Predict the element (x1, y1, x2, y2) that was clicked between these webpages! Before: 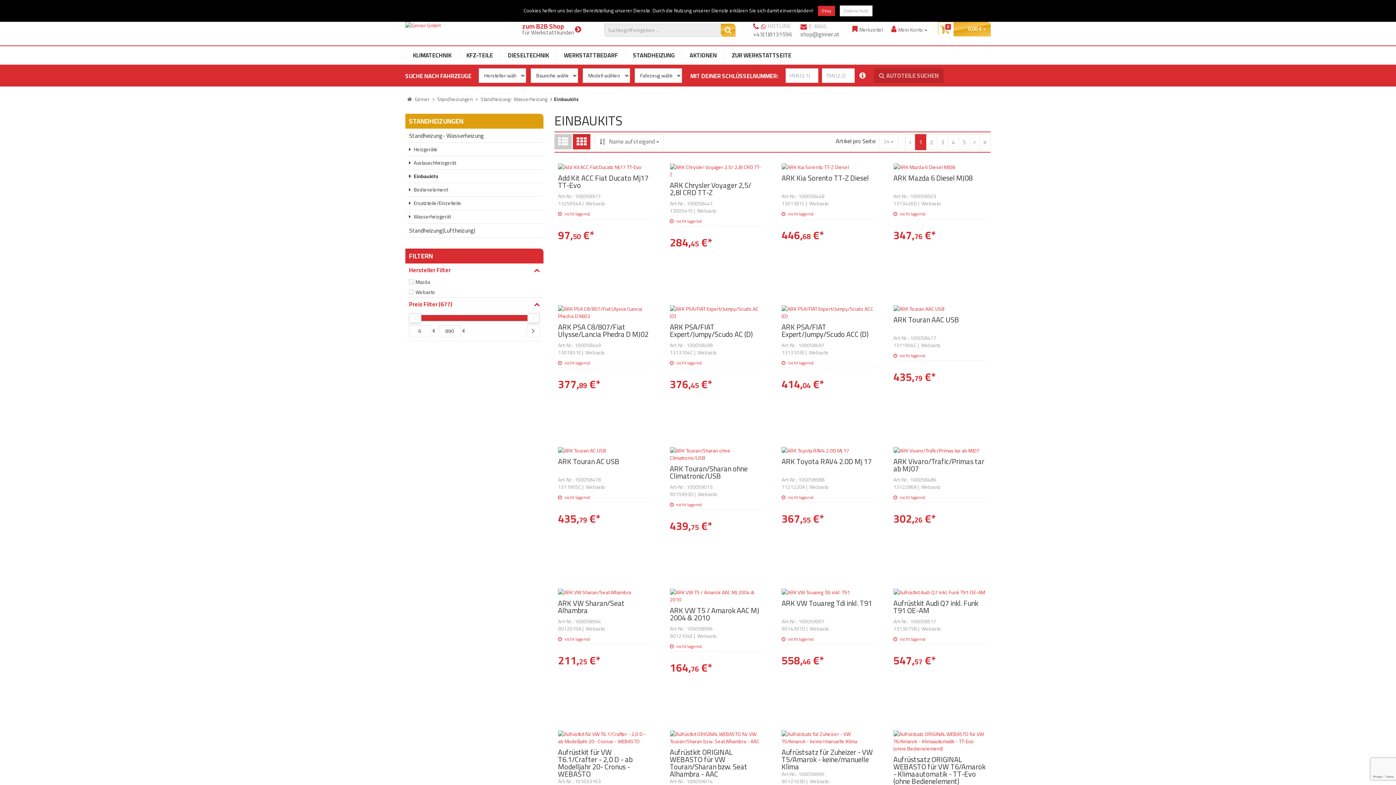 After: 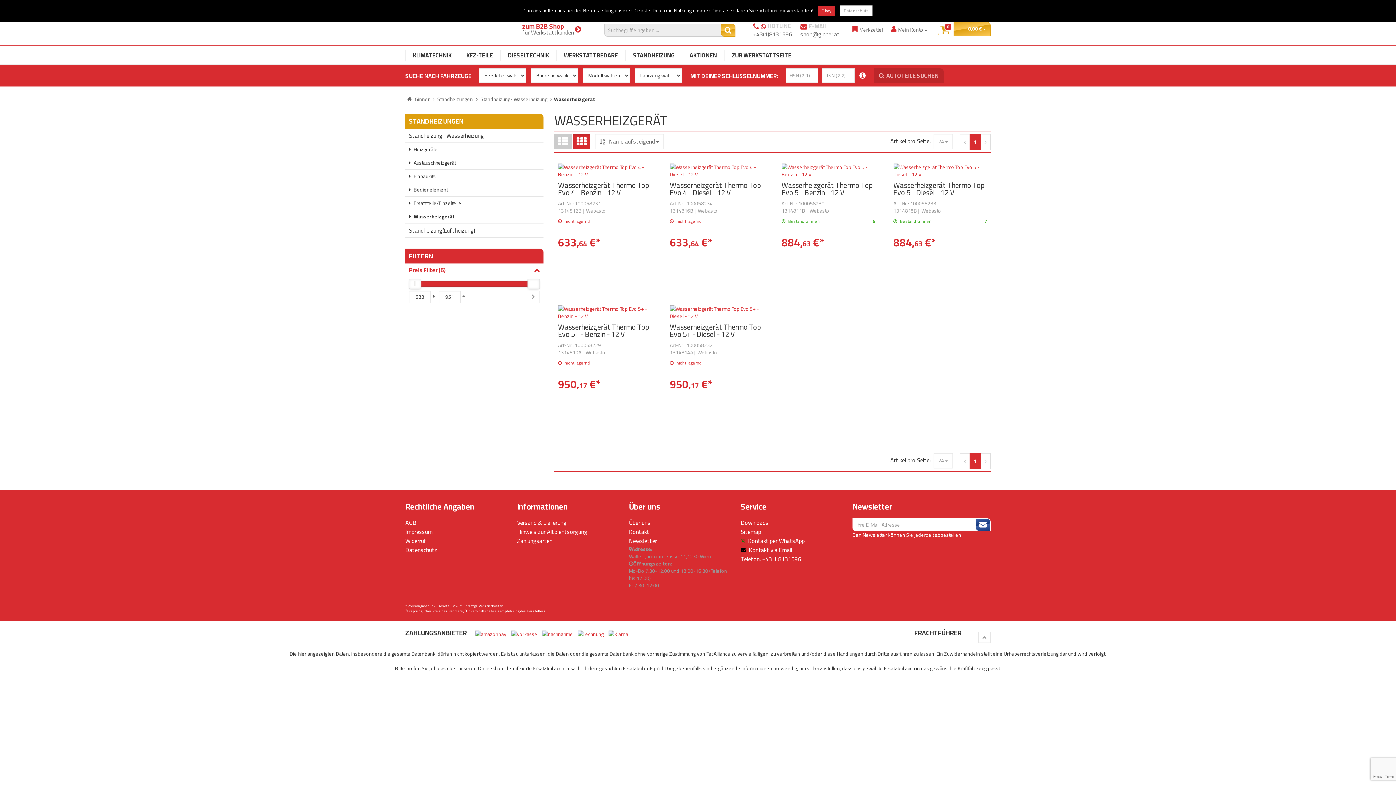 Action: bbox: (405, 210, 543, 223) label:  Wasserheizgerät